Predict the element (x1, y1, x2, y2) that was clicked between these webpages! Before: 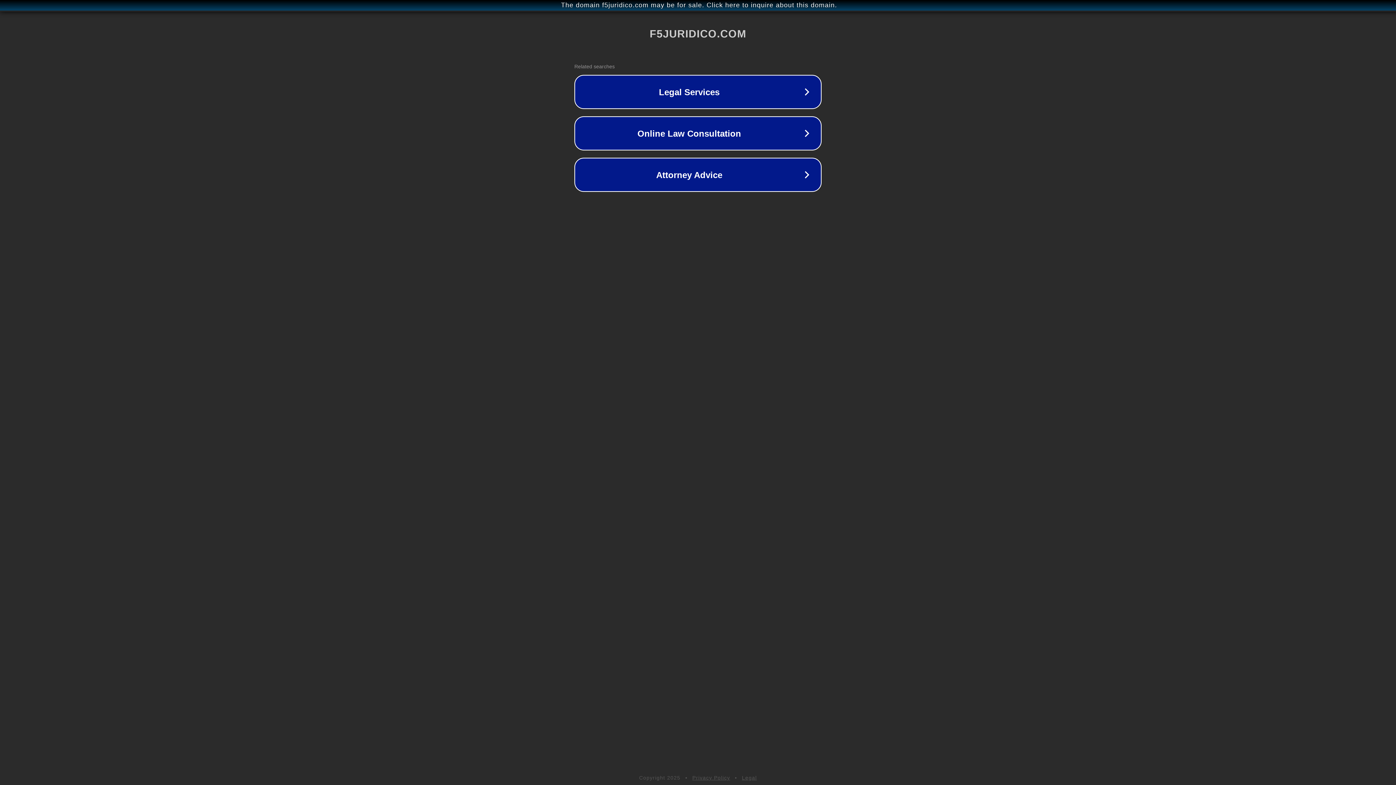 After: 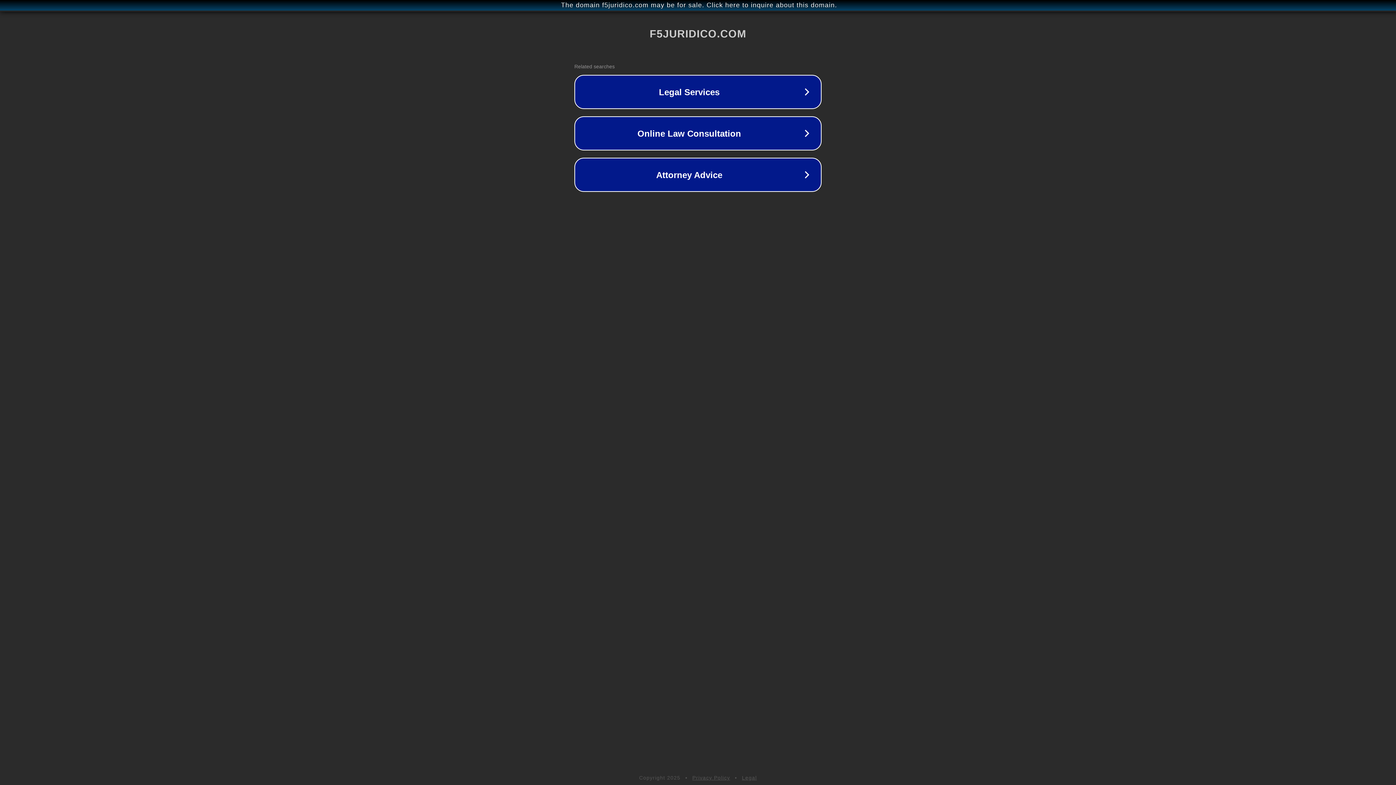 Action: label: Privacy Policy bbox: (692, 775, 730, 781)